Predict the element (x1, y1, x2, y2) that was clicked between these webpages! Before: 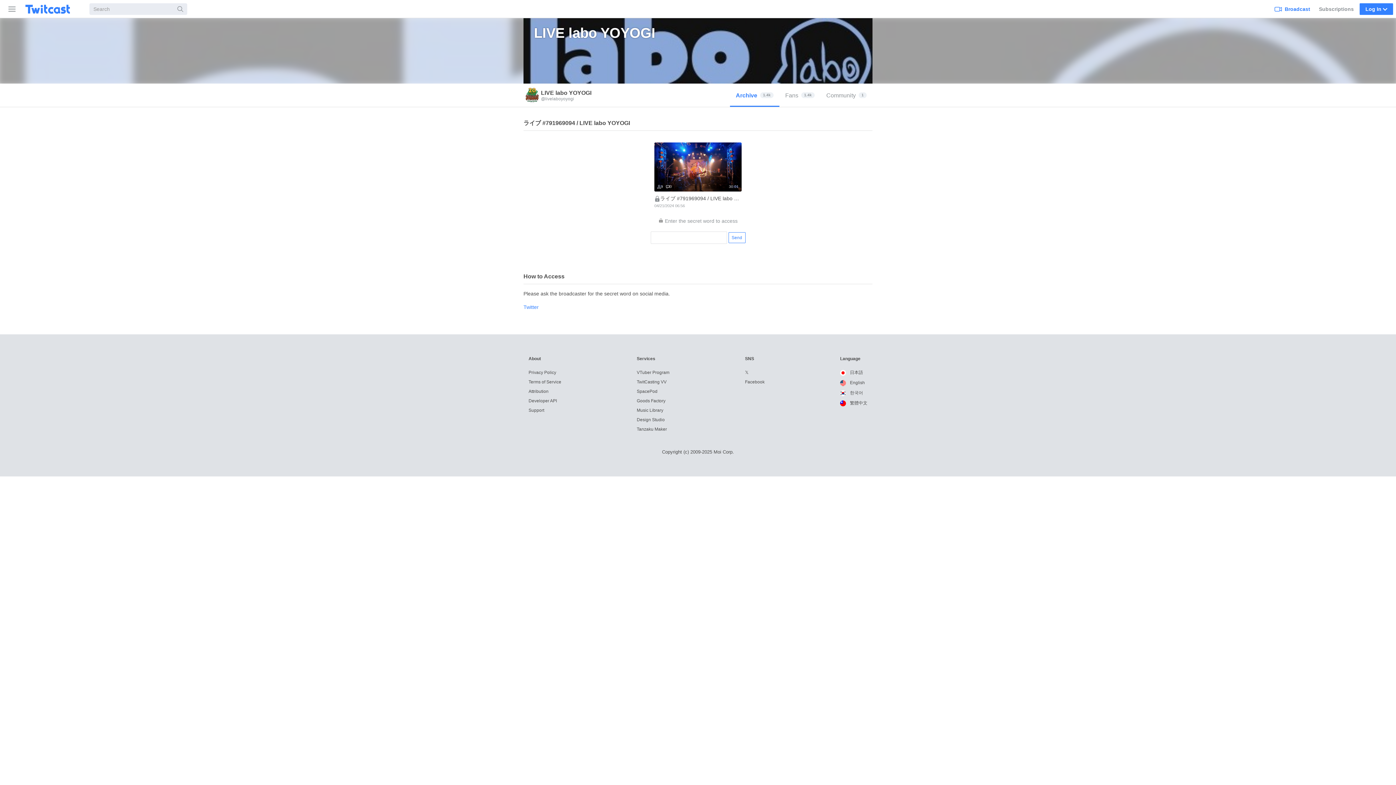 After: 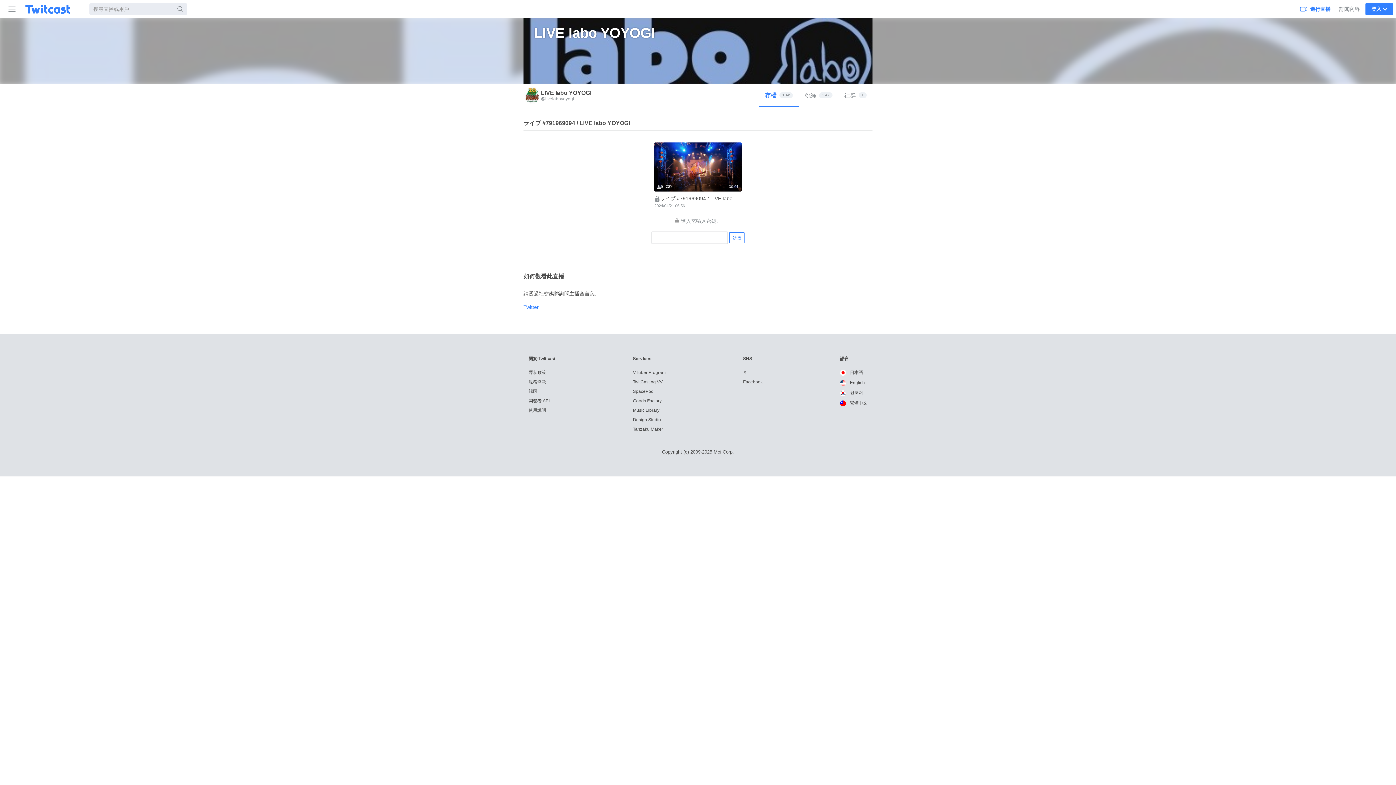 Action: label:  繁體中文 bbox: (840, 400, 867, 405)